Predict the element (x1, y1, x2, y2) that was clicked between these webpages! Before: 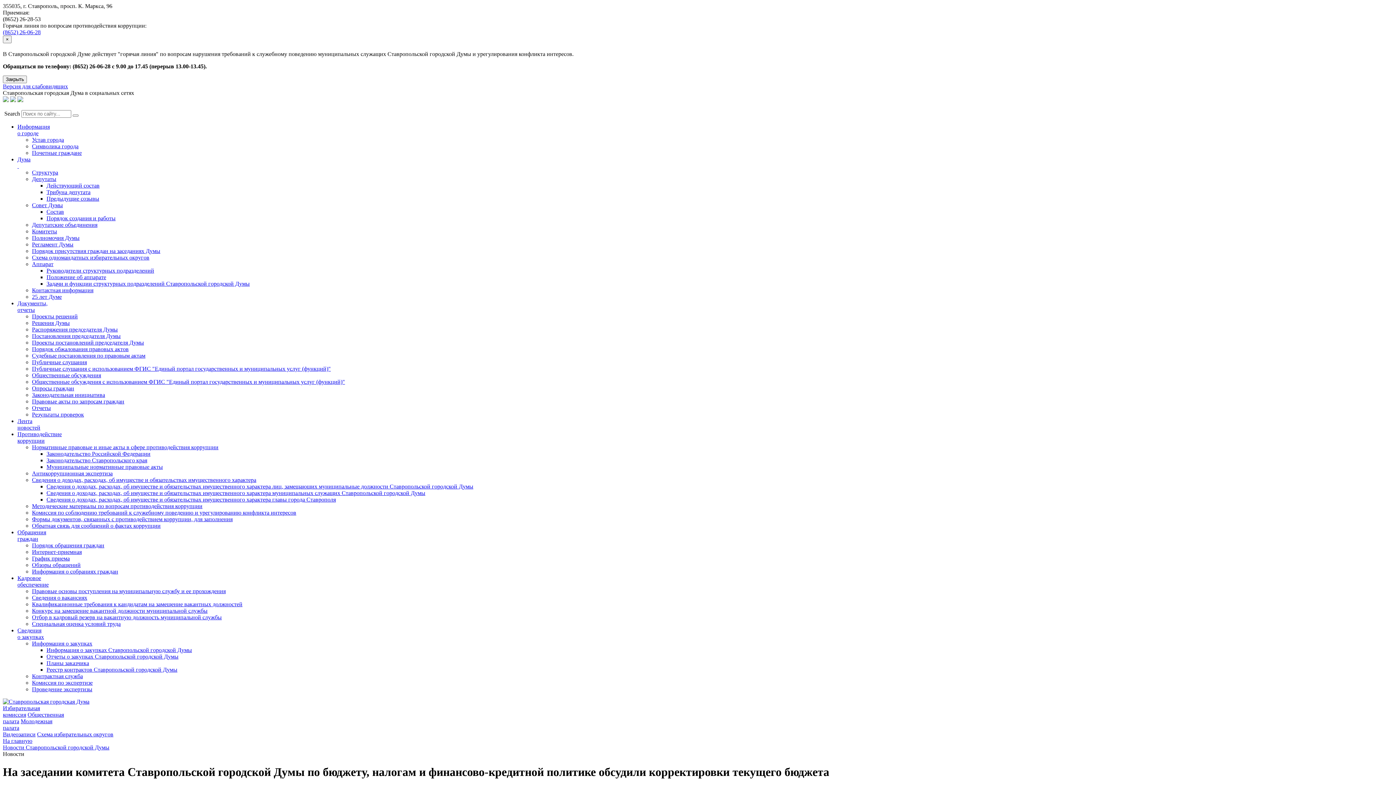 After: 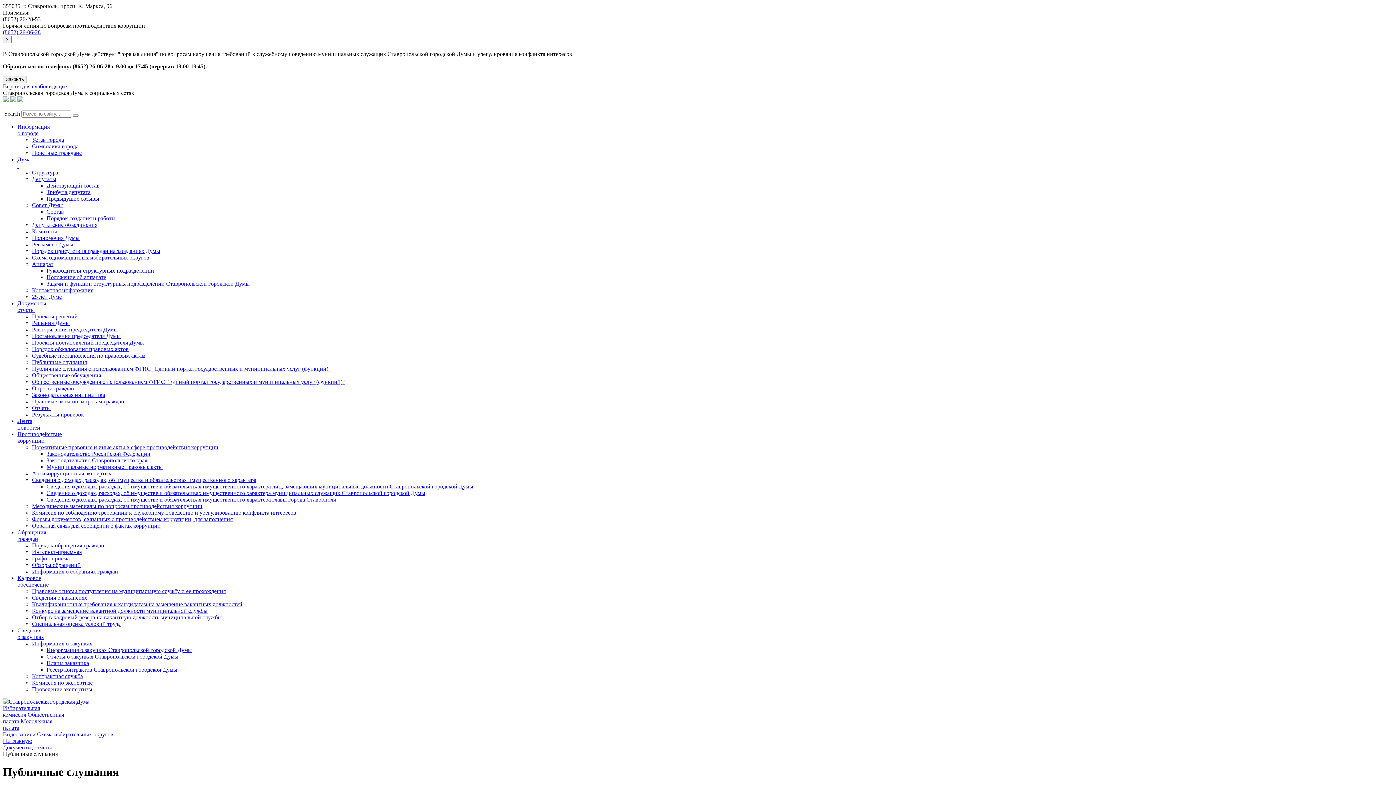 Action: bbox: (32, 359, 86, 365) label: Публичные слушания